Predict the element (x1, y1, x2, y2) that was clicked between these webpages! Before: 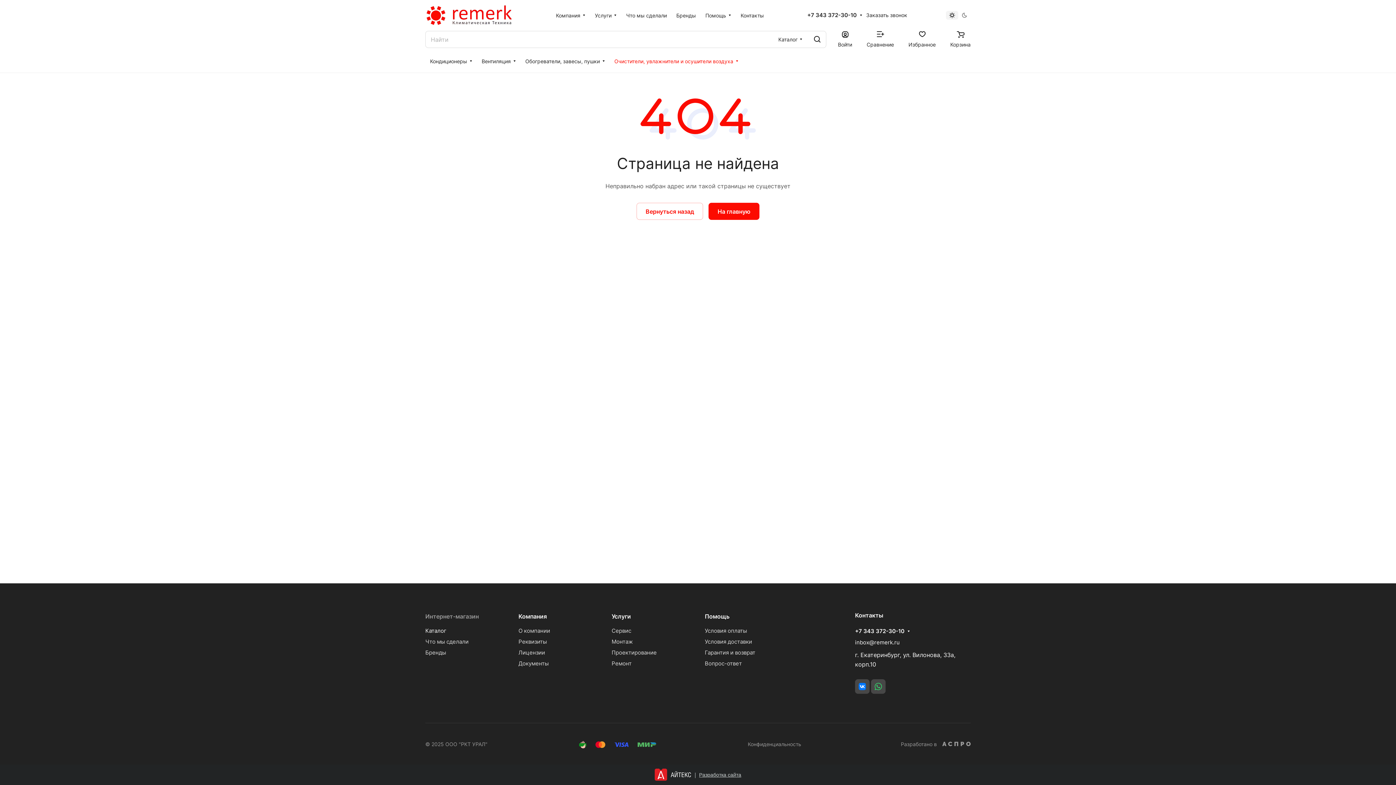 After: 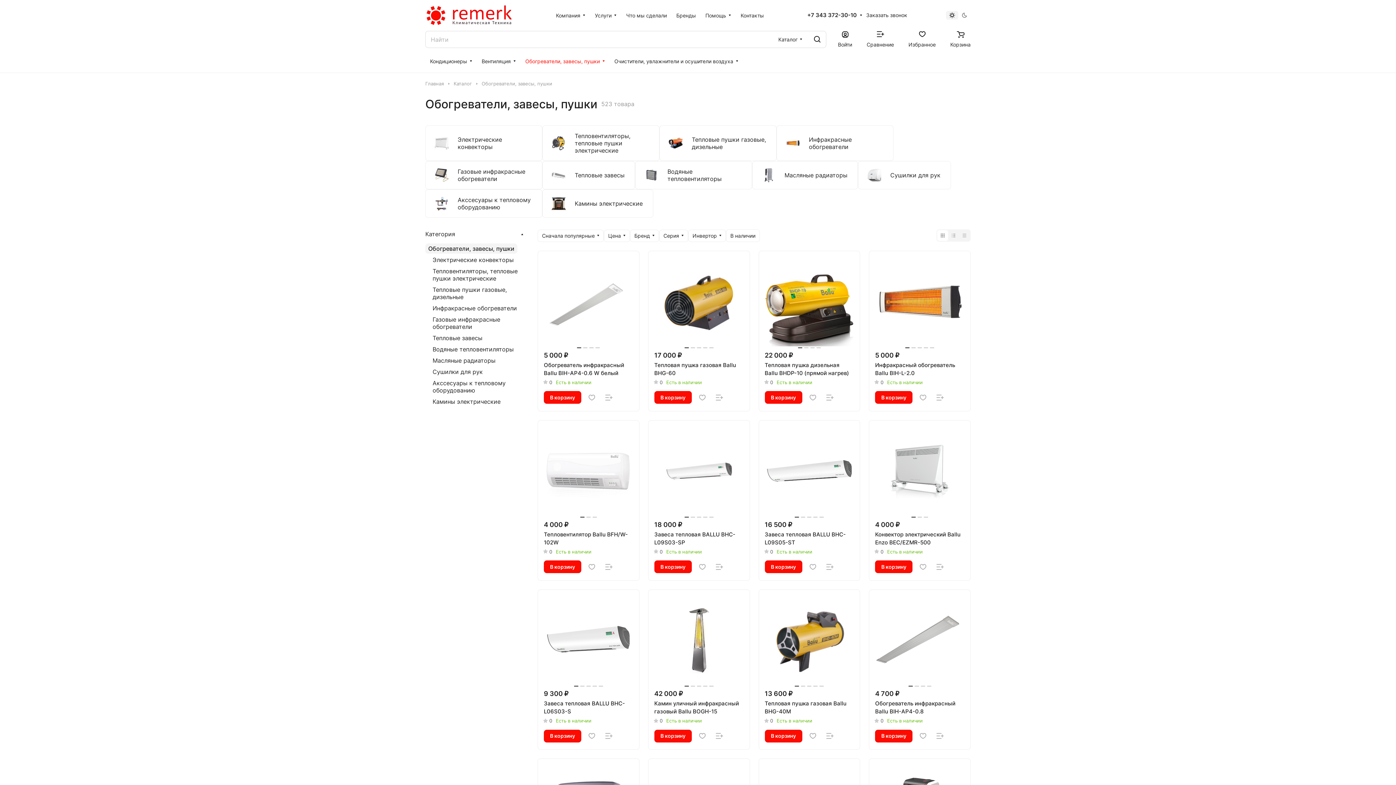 Action: label: Обогреватели, завесы, пушки bbox: (520, 53, 609, 69)